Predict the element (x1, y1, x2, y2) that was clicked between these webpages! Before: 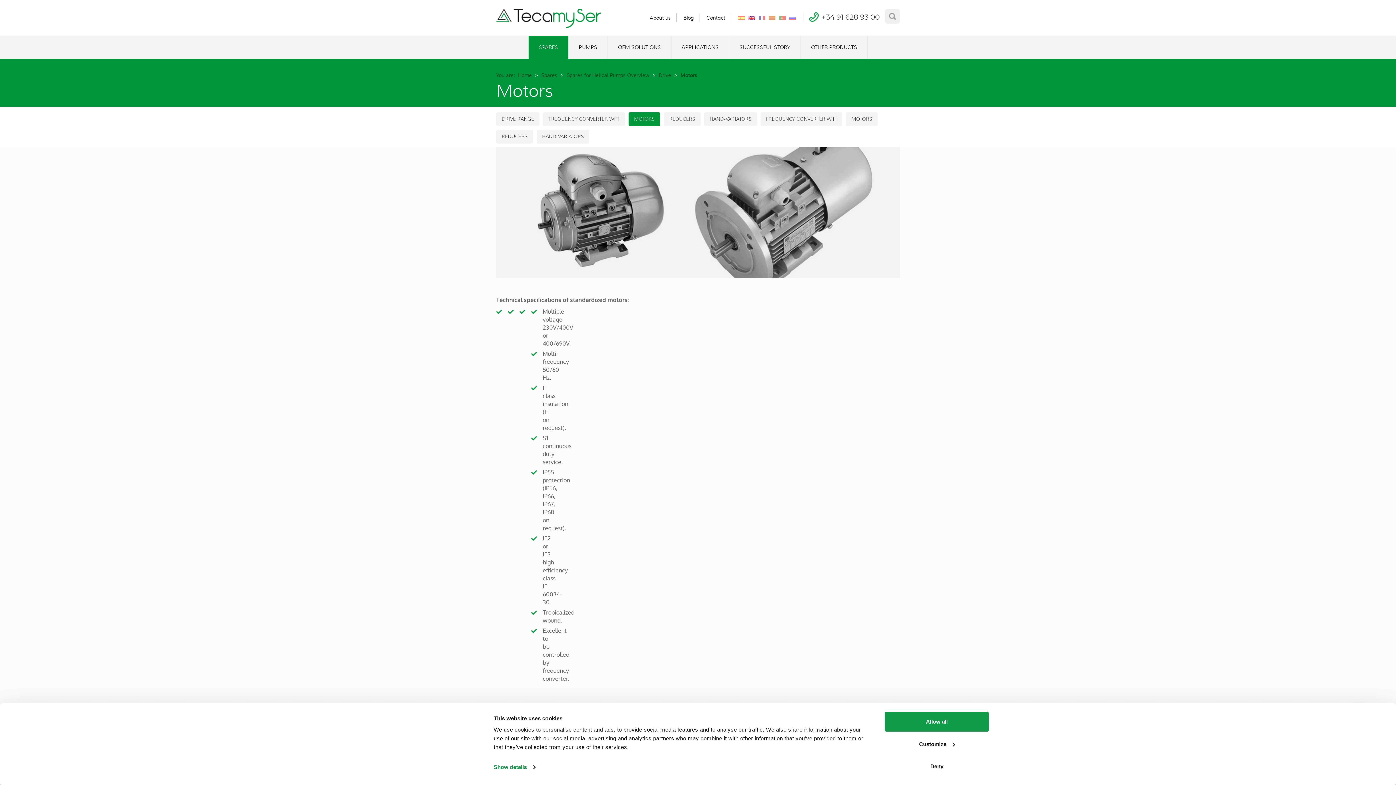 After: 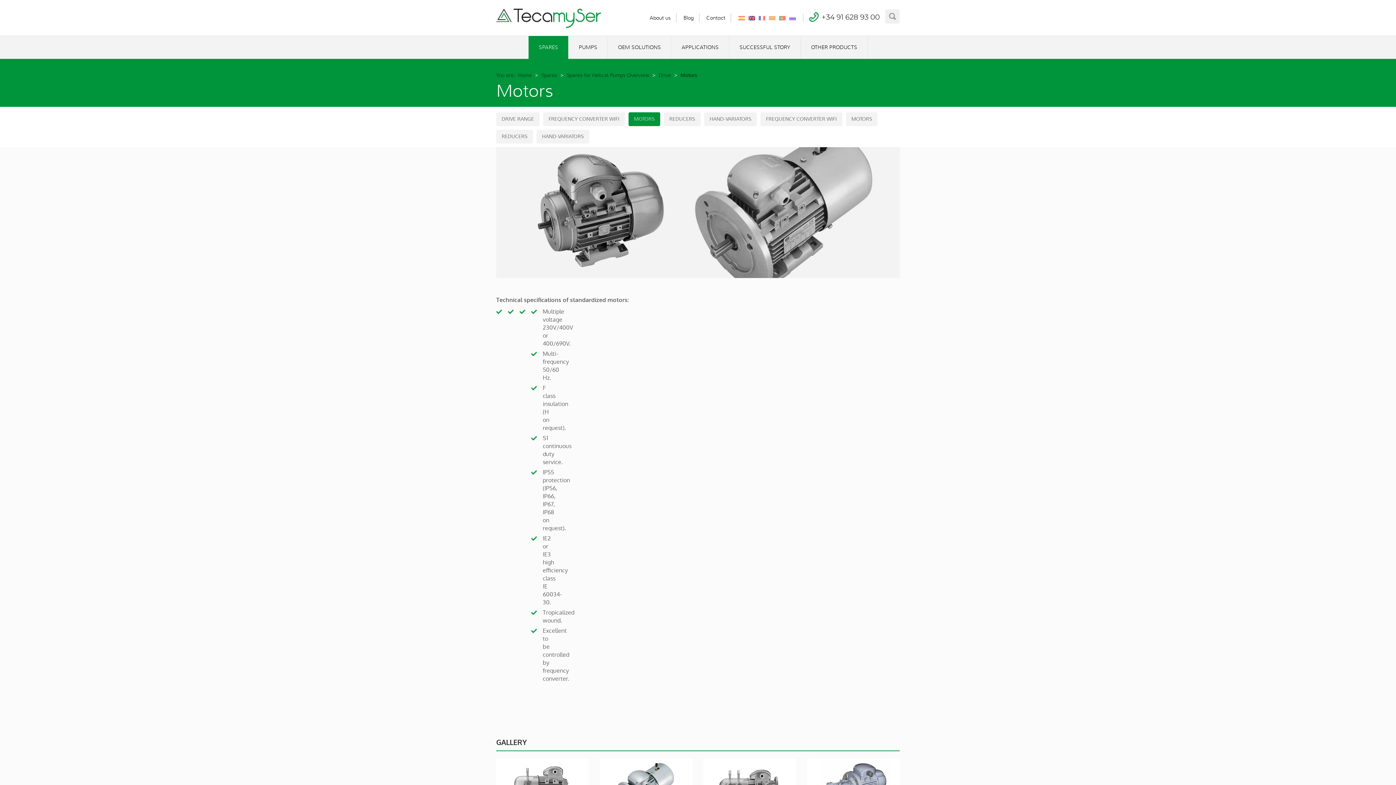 Action: bbox: (885, 757, 989, 776) label: Deny